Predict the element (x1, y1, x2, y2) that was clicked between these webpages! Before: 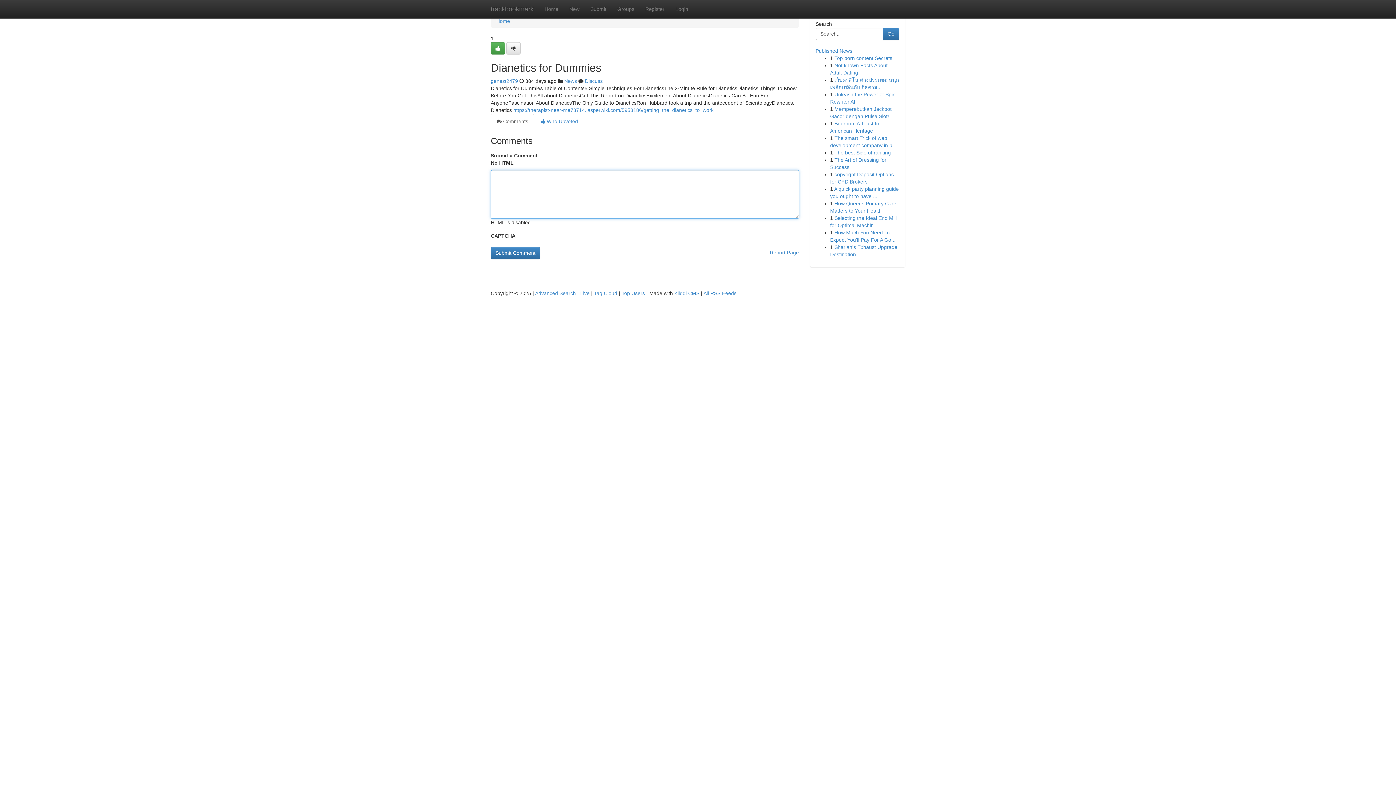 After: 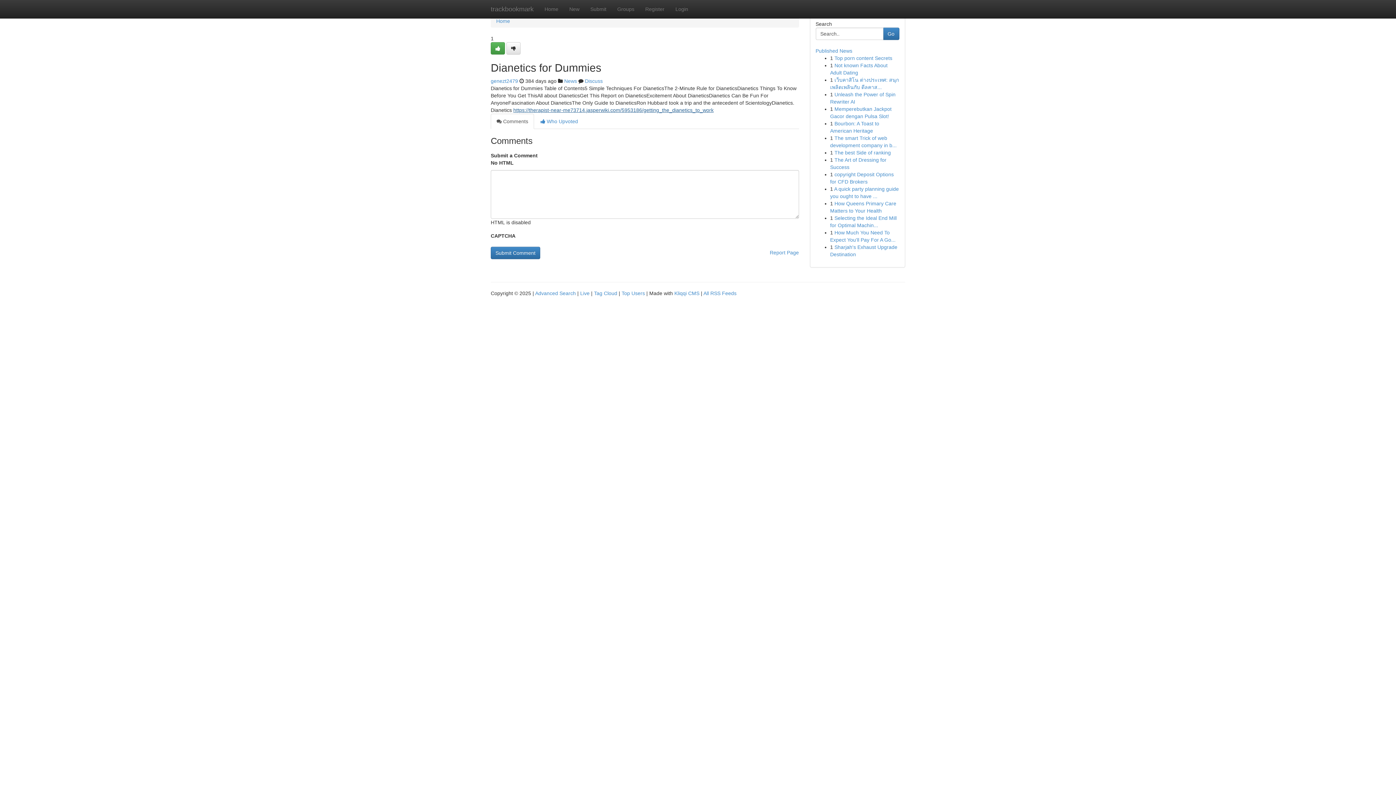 Action: bbox: (513, 107, 713, 113) label: https://therapist-near-me73714.jasperwiki.com/5953186/getting_the_dianetics_to_work